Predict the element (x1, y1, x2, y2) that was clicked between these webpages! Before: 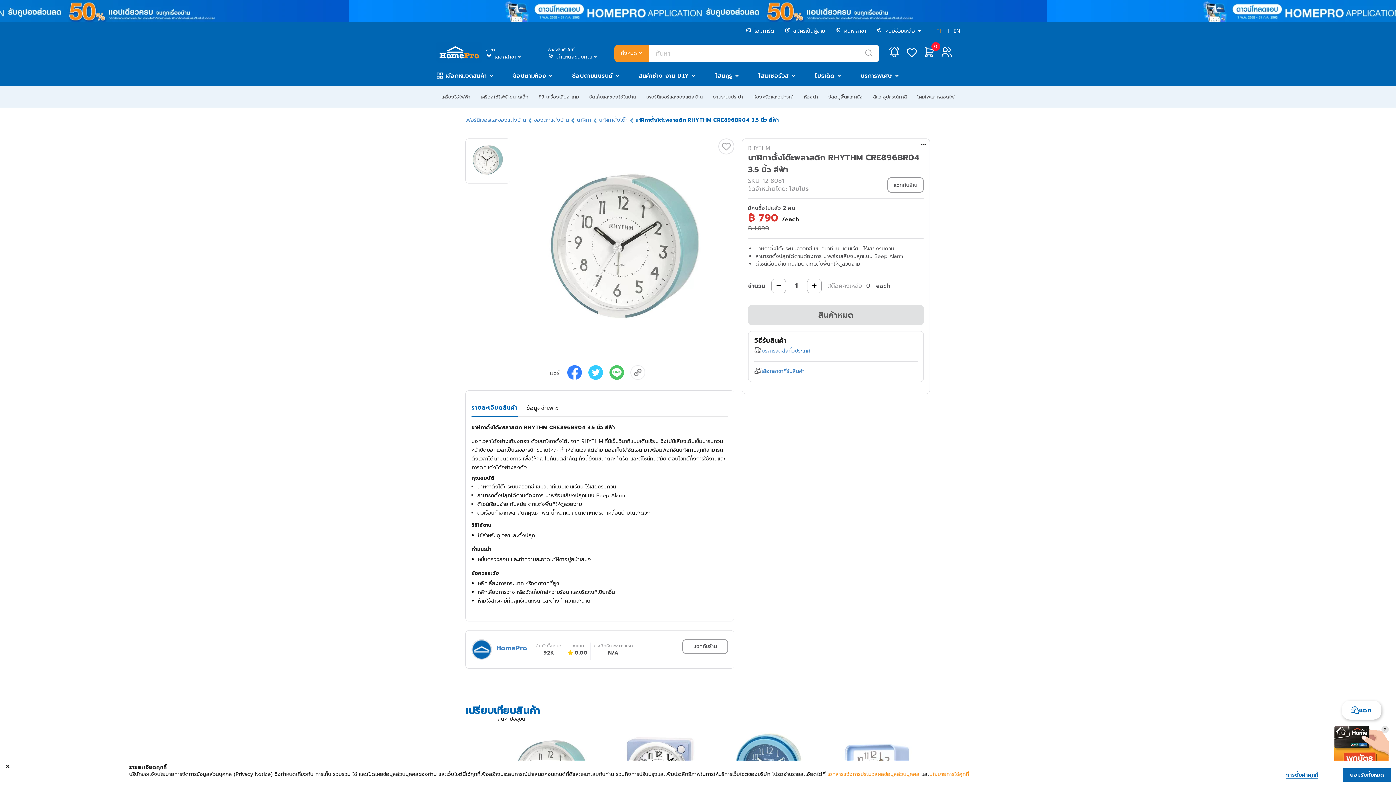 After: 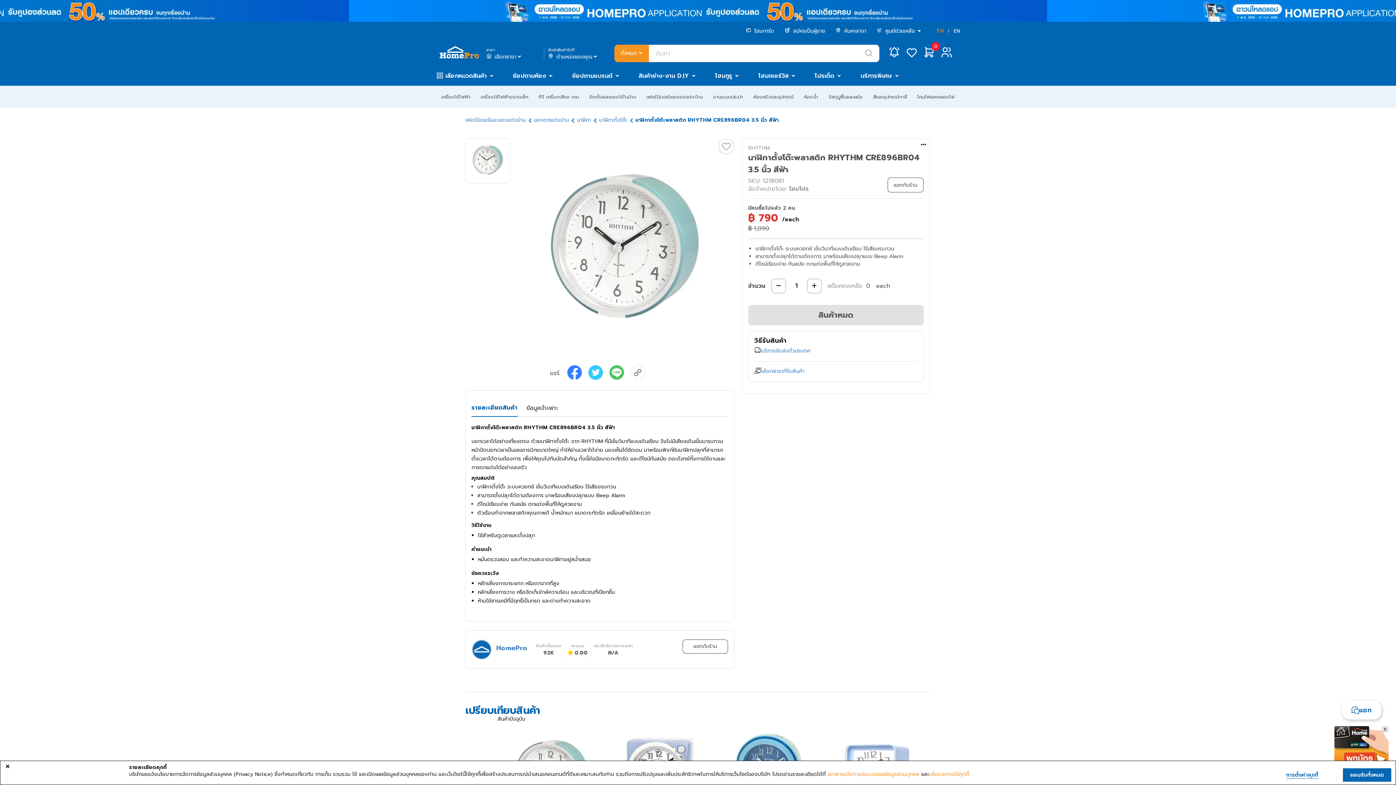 Action: label: โฮมโปร bbox: (789, 184, 809, 193)